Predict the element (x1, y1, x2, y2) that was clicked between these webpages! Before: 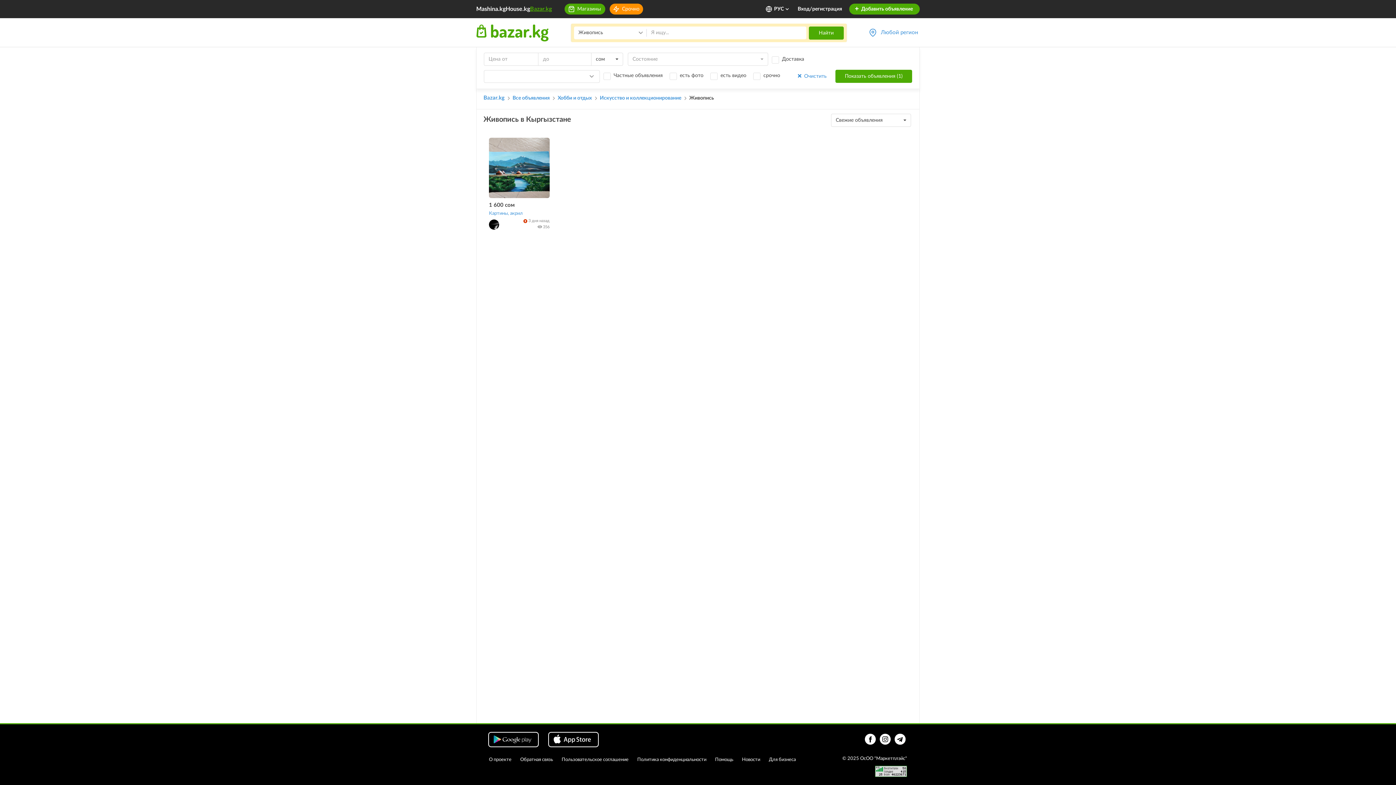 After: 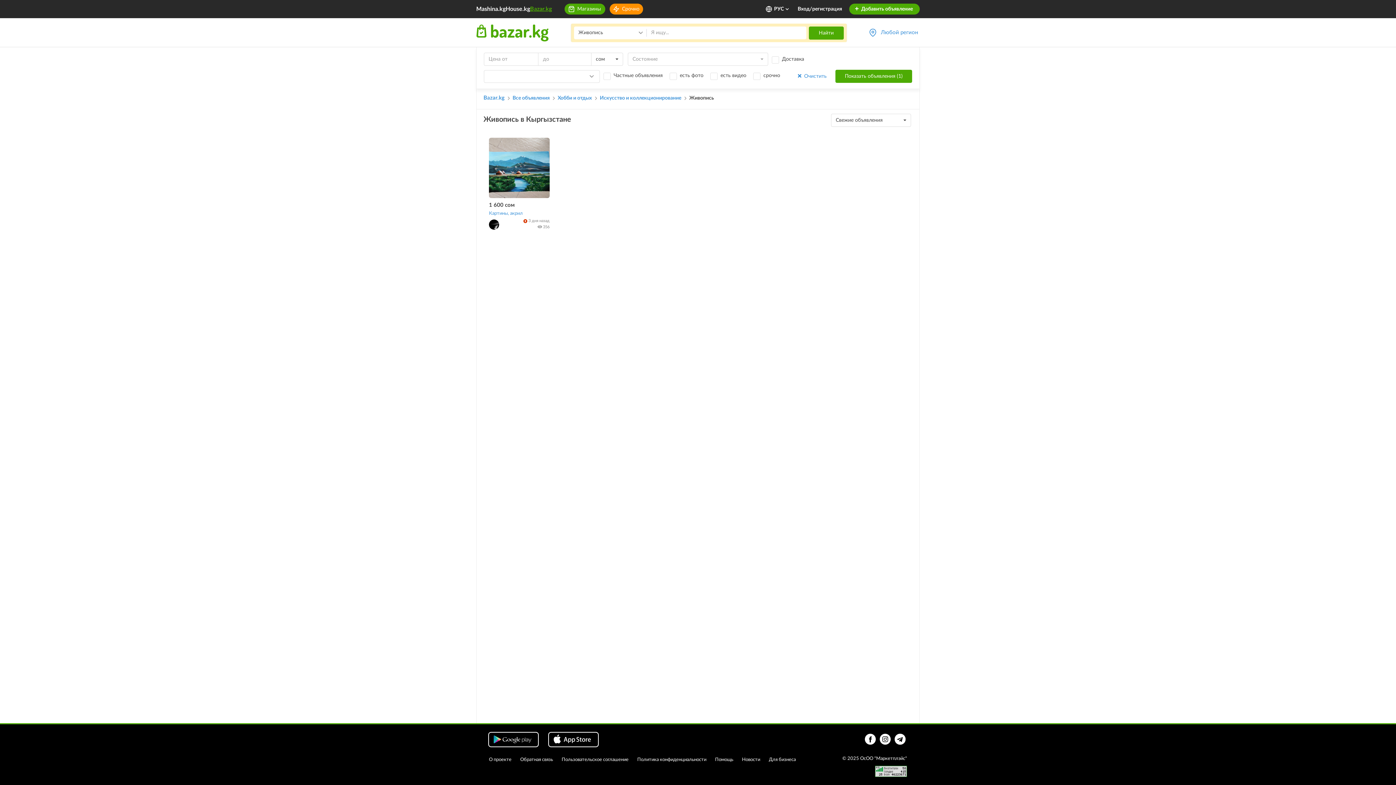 Action: bbox: (880, 734, 890, 745)